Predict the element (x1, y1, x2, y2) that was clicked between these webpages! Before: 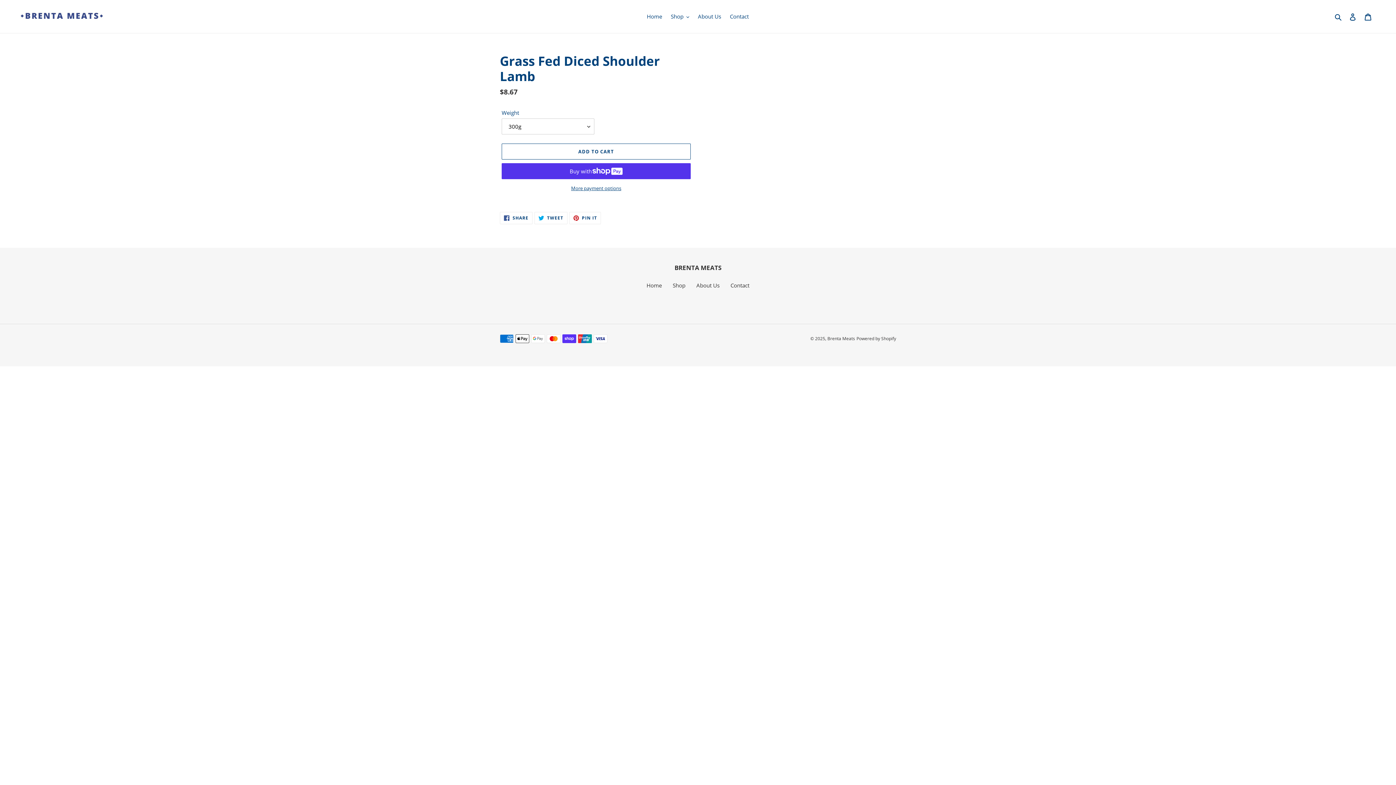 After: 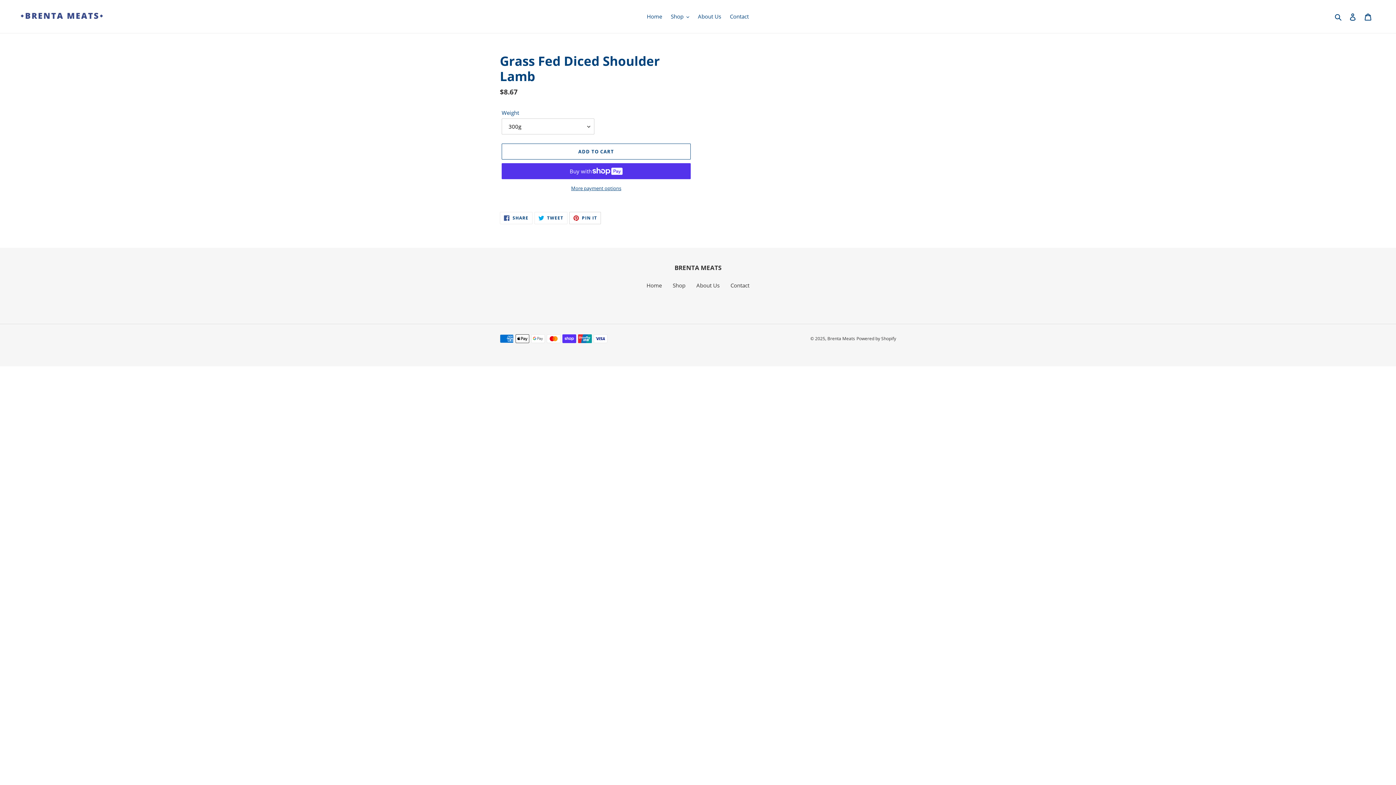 Action: bbox: (569, 212, 601, 224) label:  PIN IT
PIN ON PINTEREST